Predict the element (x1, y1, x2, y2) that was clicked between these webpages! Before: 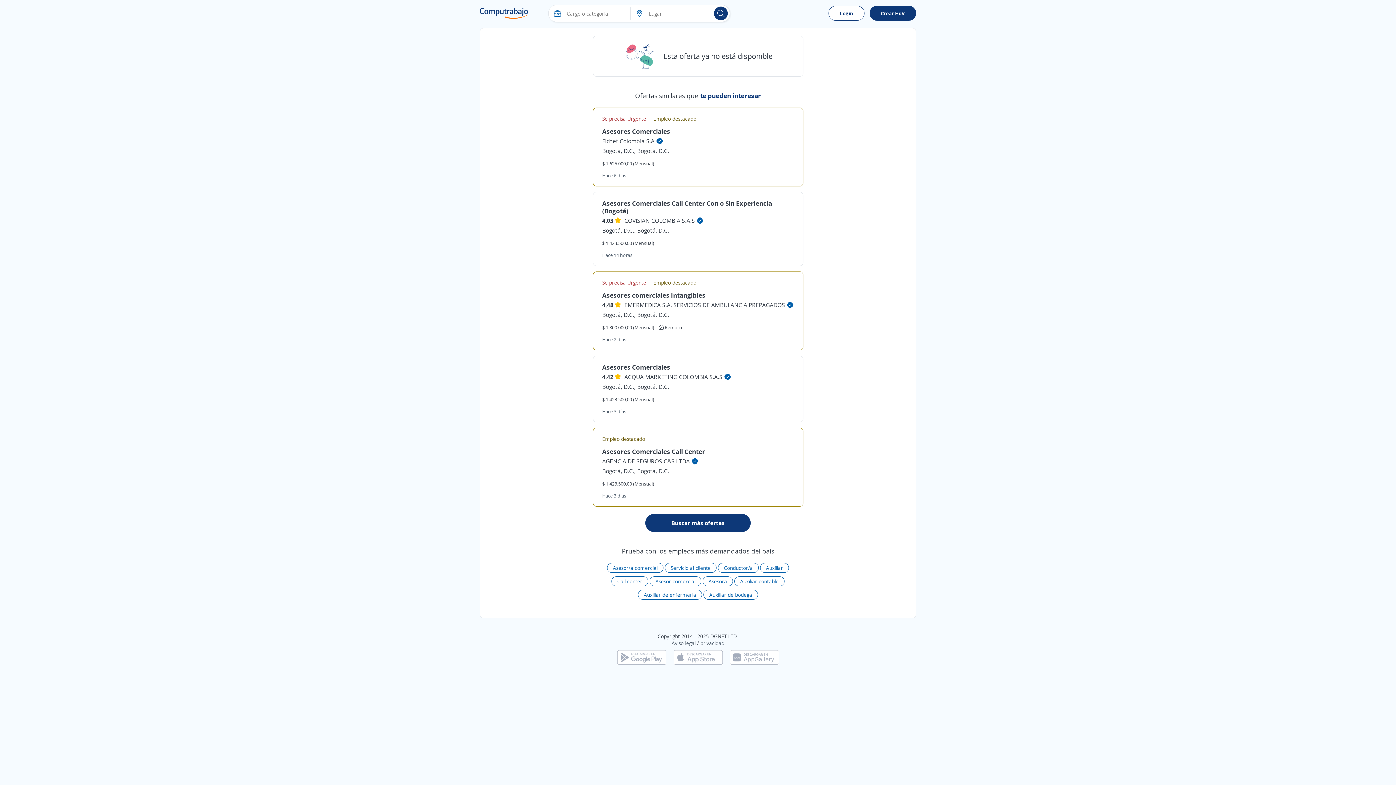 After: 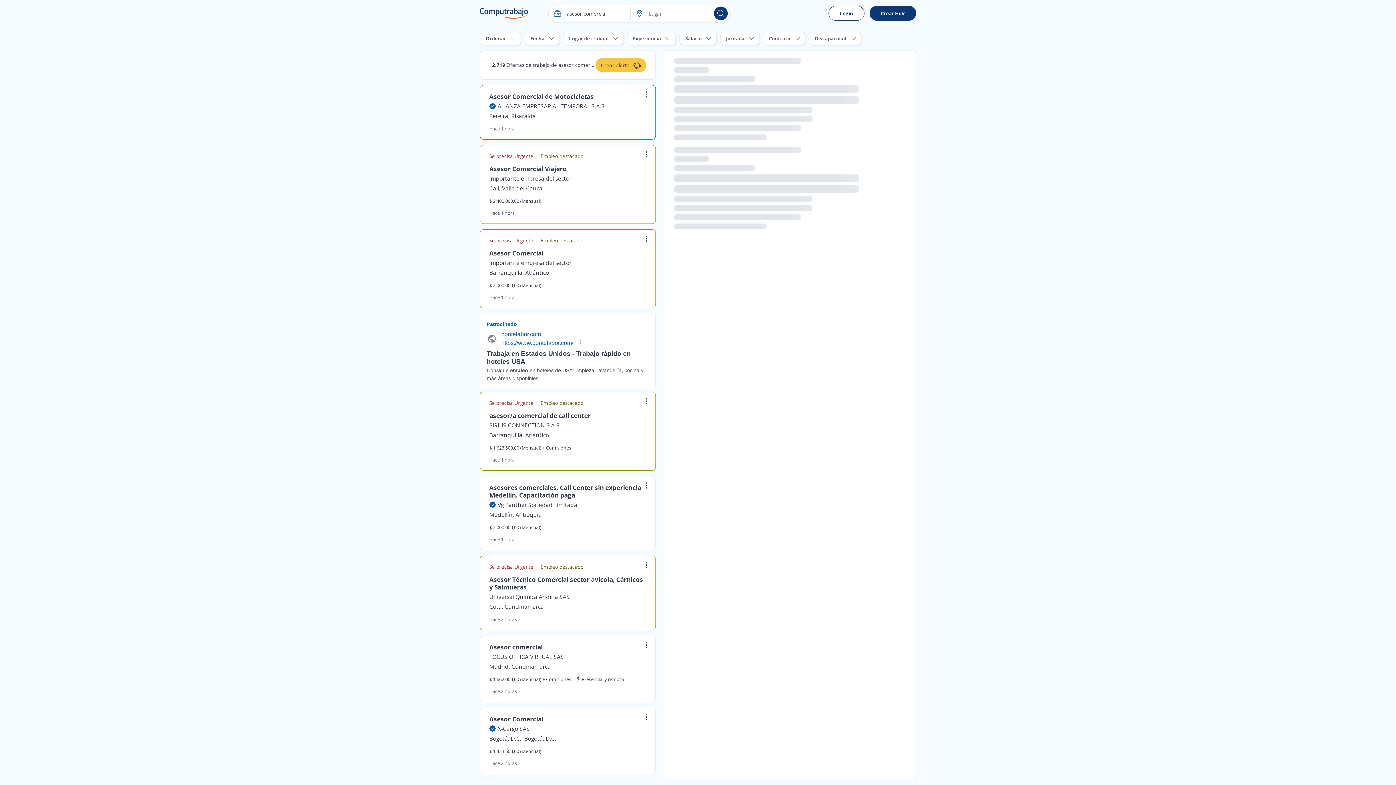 Action: label: Asesor comercial bbox: (649, 576, 701, 586)